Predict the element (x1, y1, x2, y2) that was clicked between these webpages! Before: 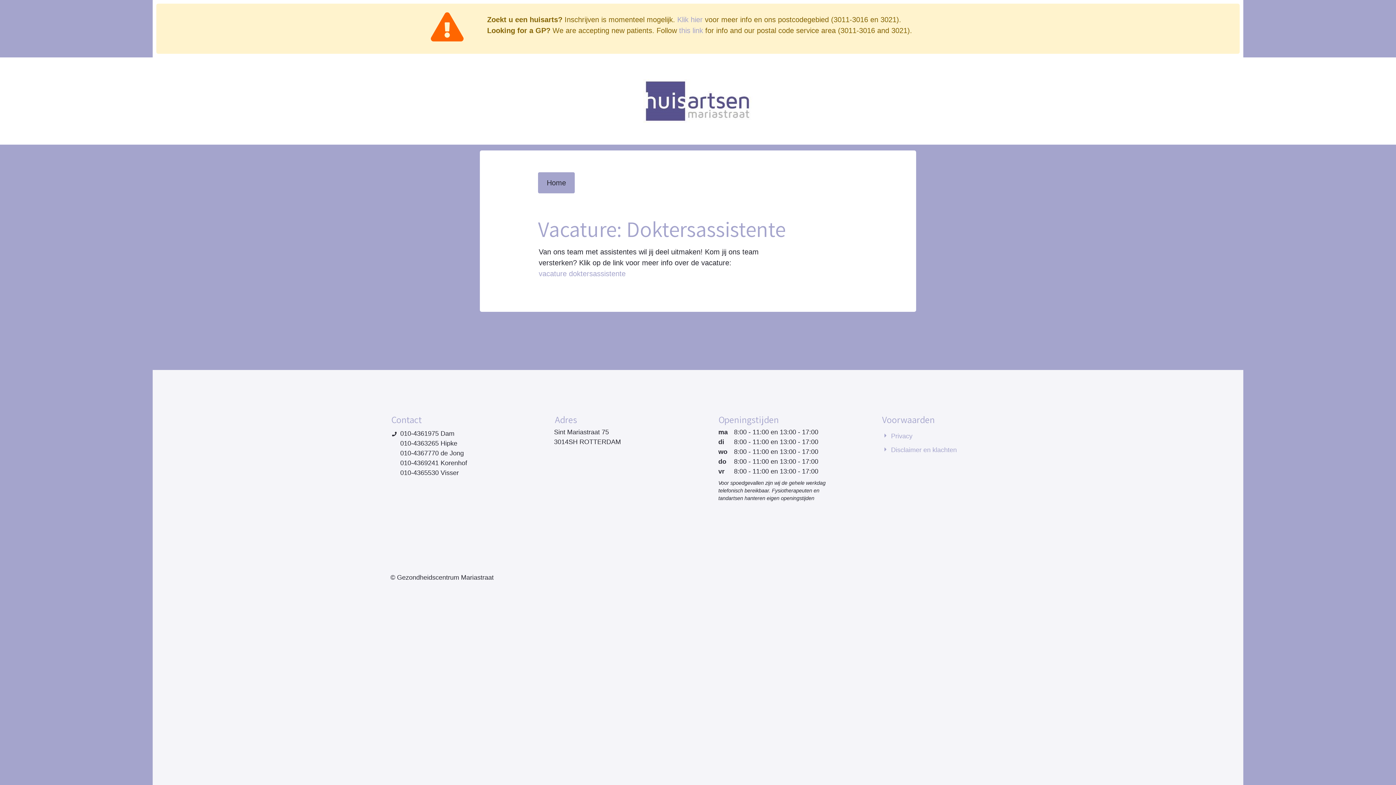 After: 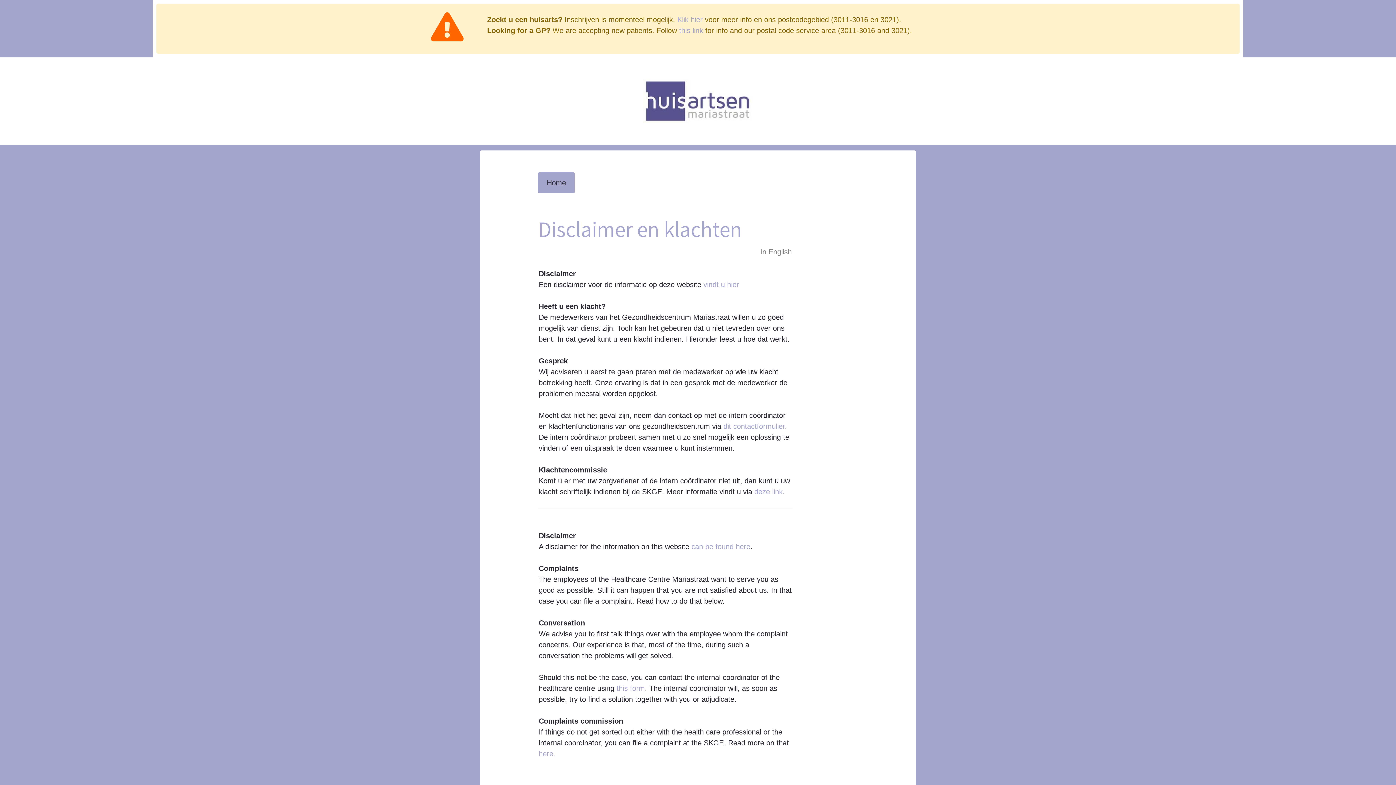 Action: label: Disclaimer en klachten bbox: (891, 441, 1005, 453)